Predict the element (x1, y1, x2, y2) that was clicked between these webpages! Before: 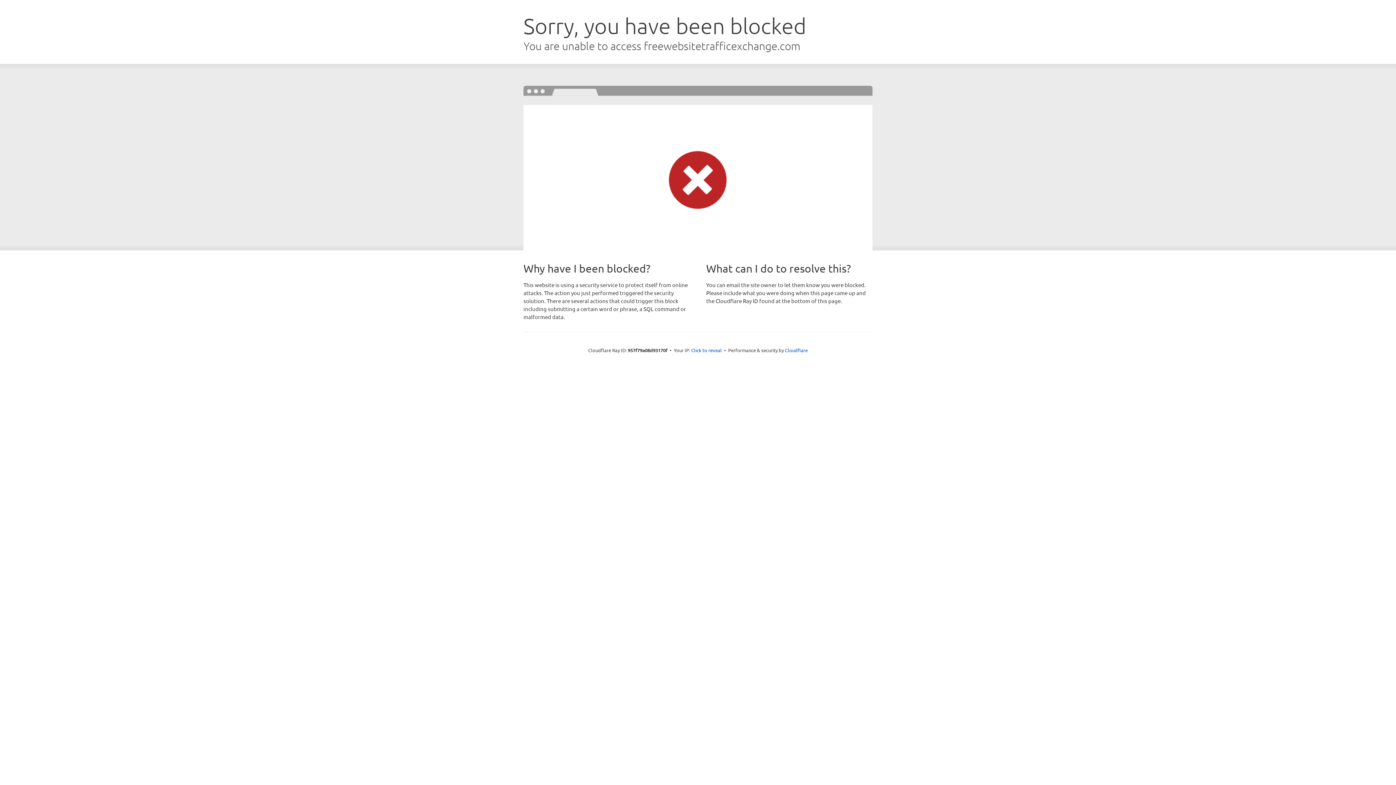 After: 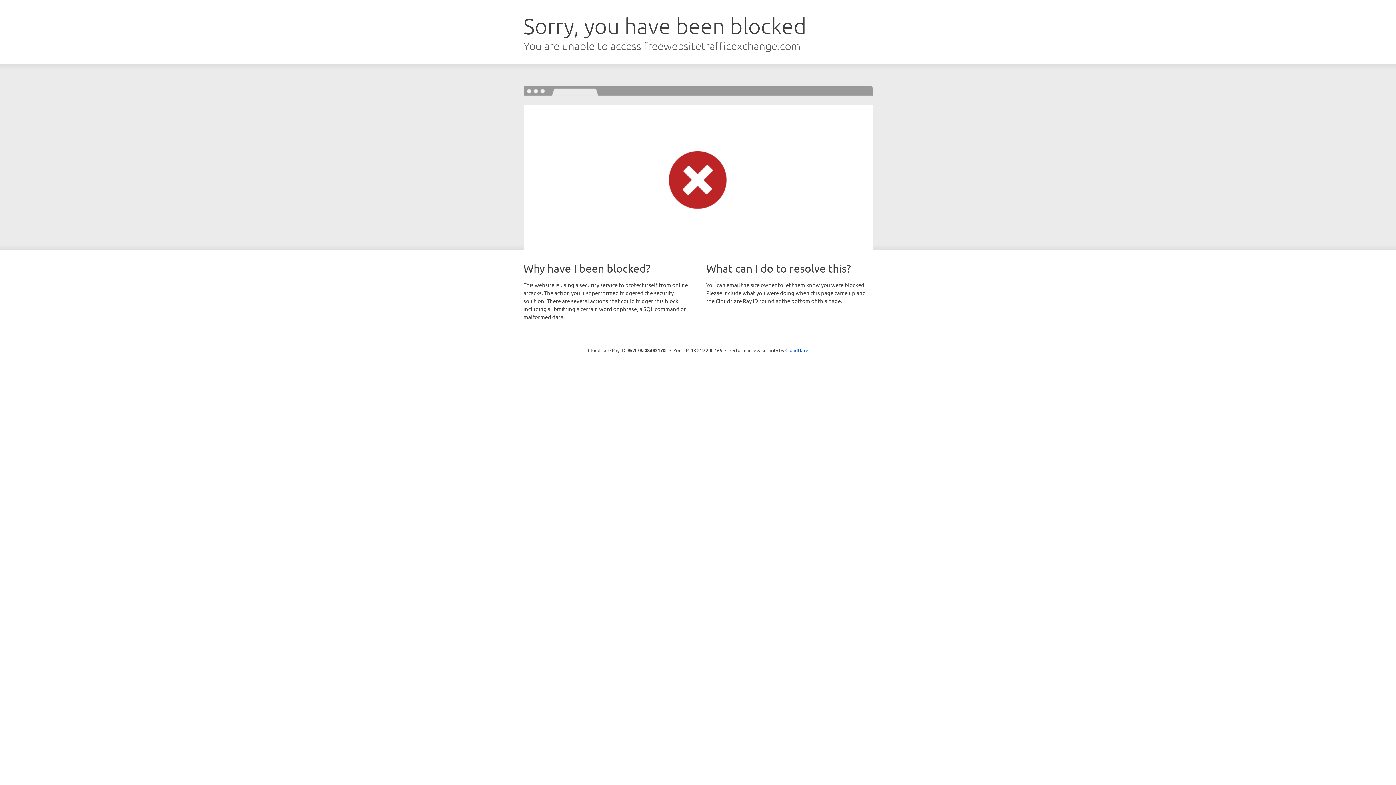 Action: label: Click to reveal bbox: (691, 346, 722, 353)